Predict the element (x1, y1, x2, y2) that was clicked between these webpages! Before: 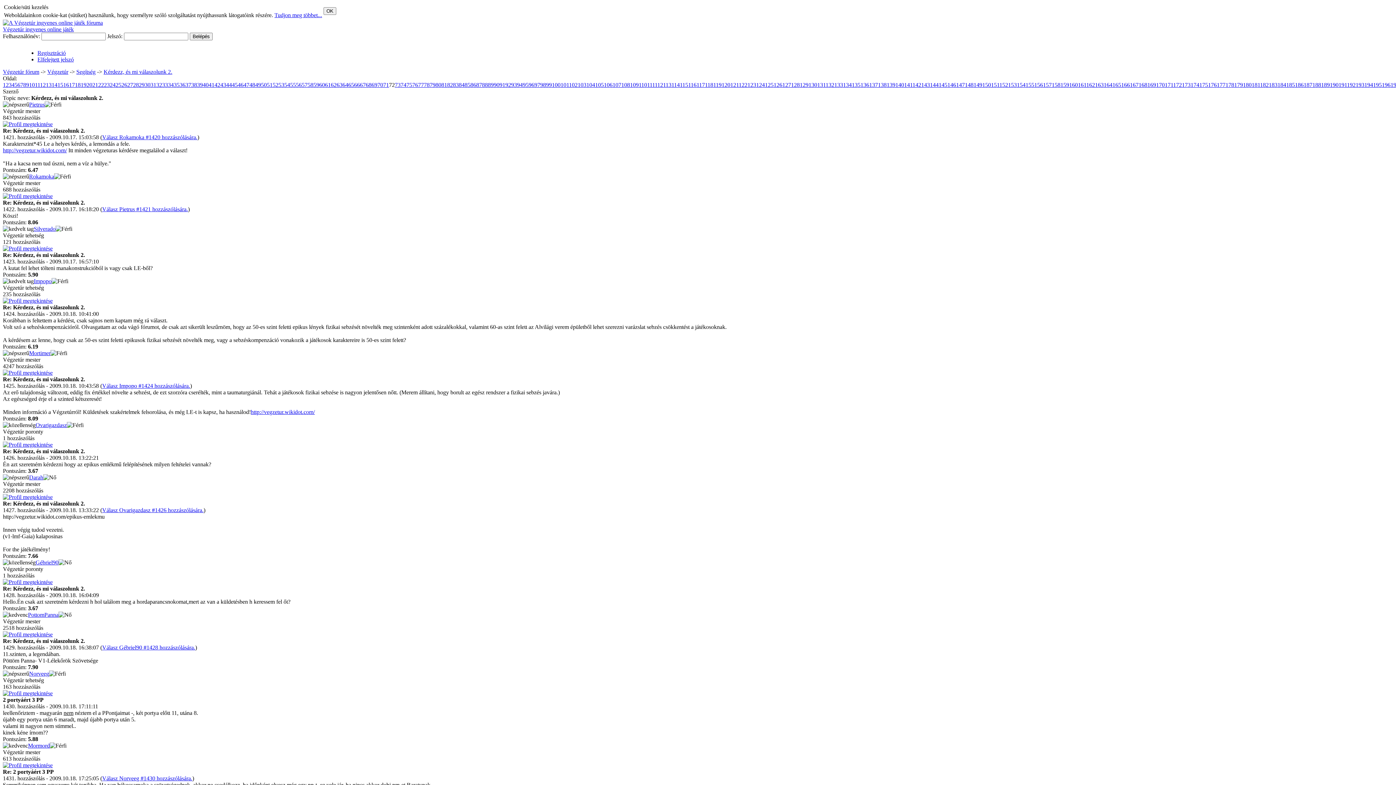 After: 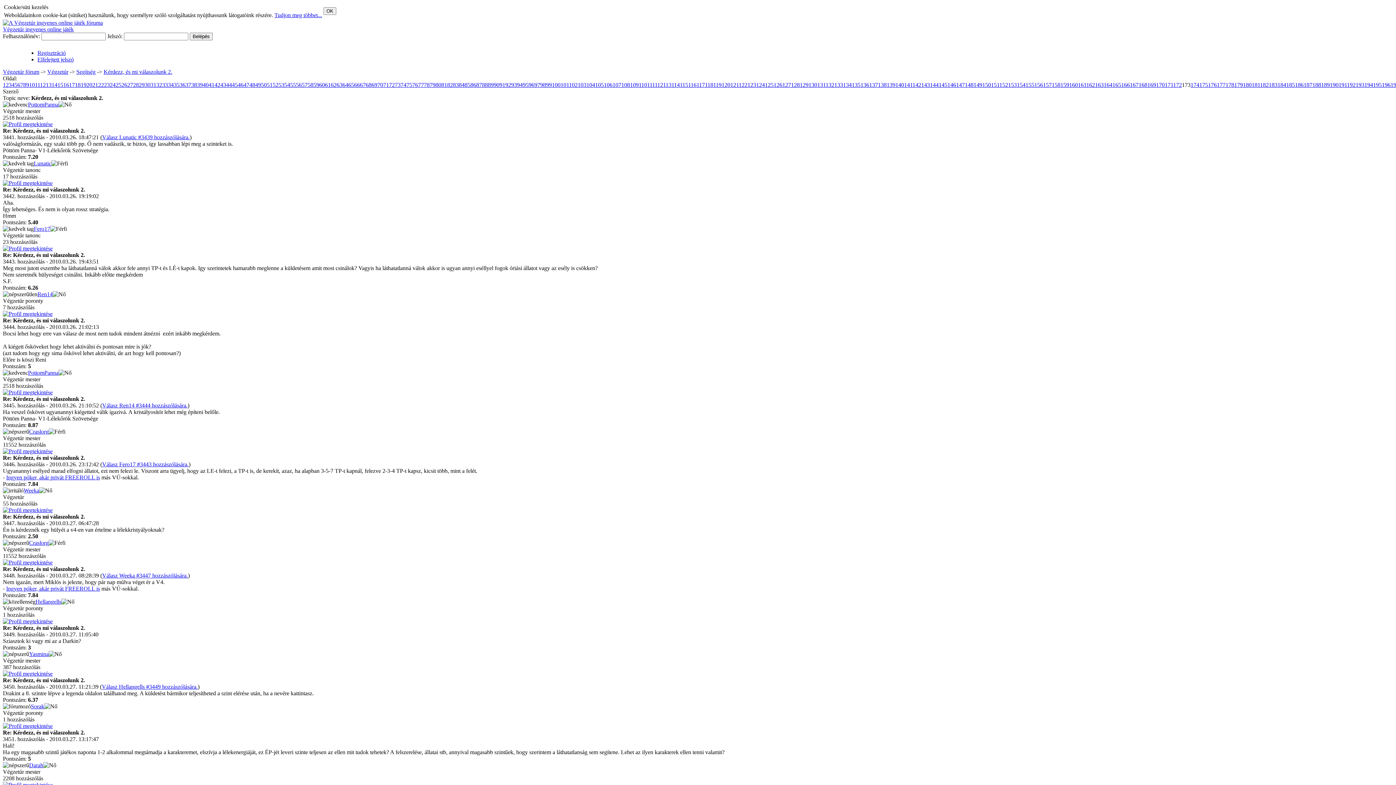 Action: bbox: (1182, 81, 1190, 88) label: 173